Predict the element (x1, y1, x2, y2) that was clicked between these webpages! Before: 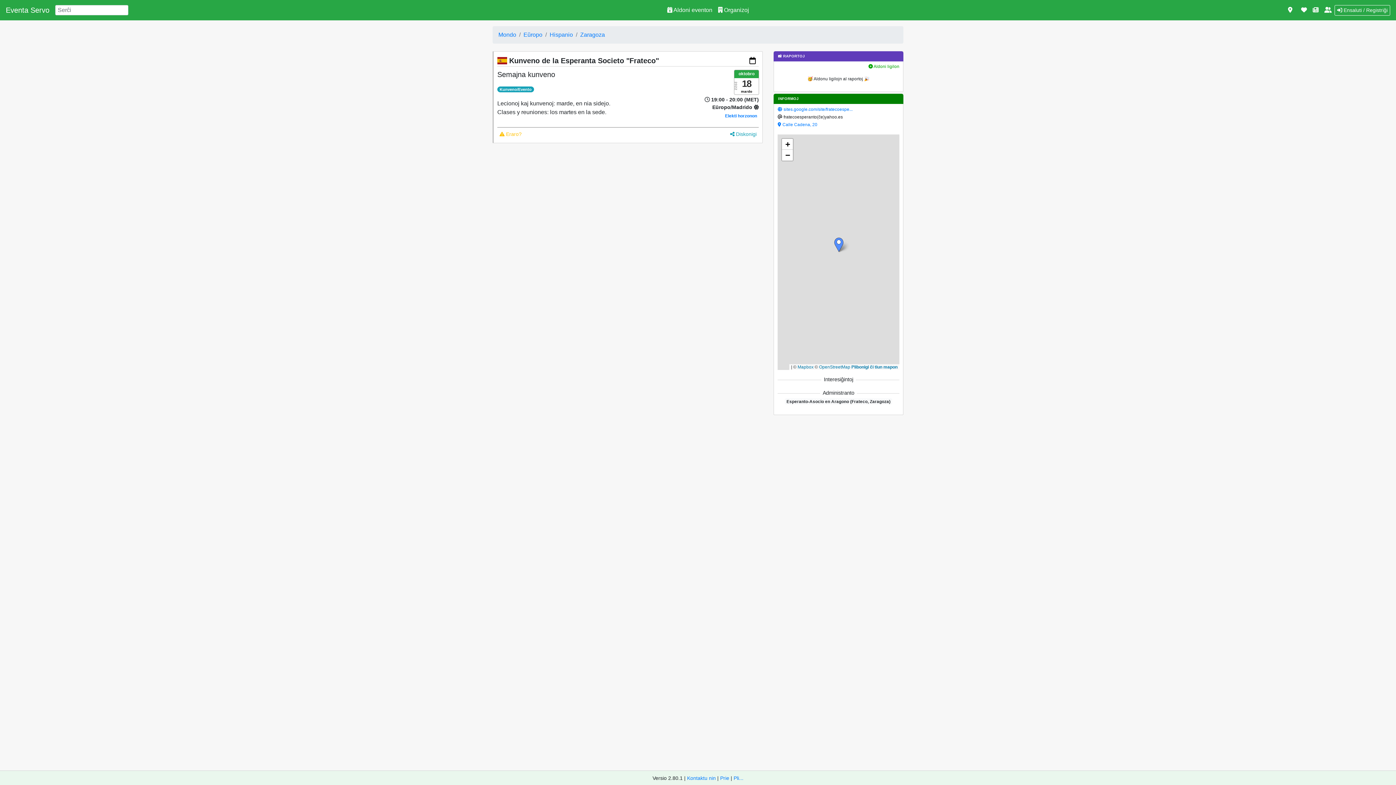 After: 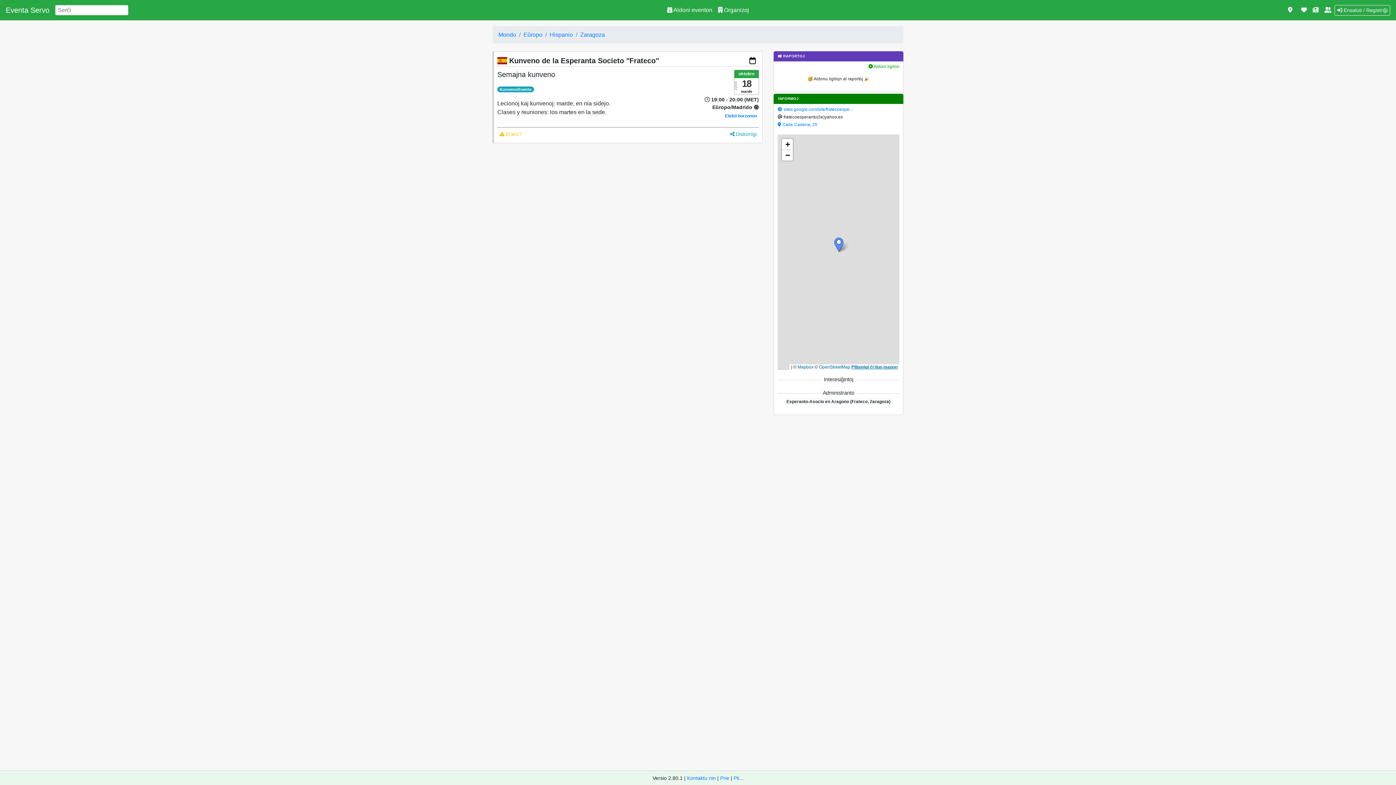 Action: bbox: (851, 364, 897, 369) label: Plibonigi ĉi tiun mapon